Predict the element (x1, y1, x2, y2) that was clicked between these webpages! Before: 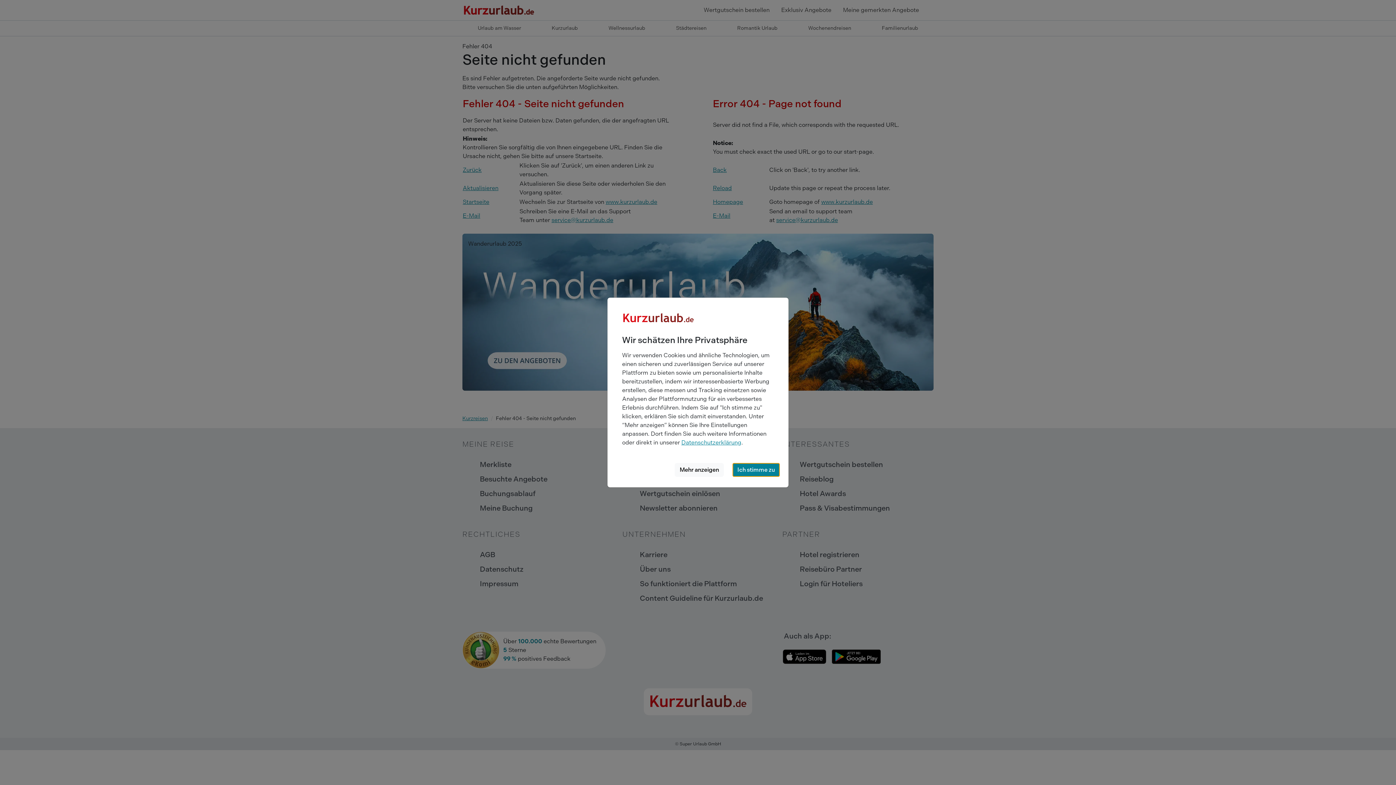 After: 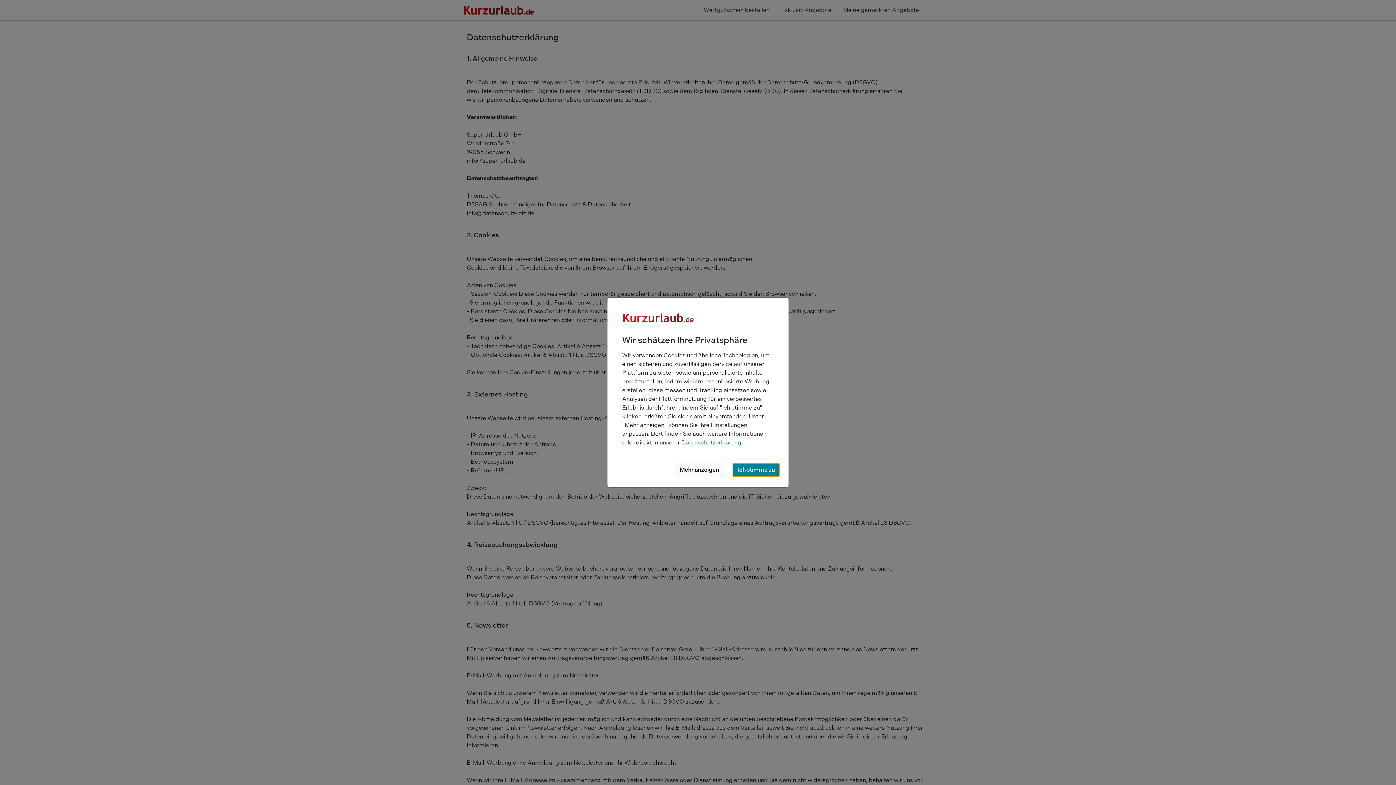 Action: bbox: (681, 439, 741, 446) label: Datenschutzerklärung